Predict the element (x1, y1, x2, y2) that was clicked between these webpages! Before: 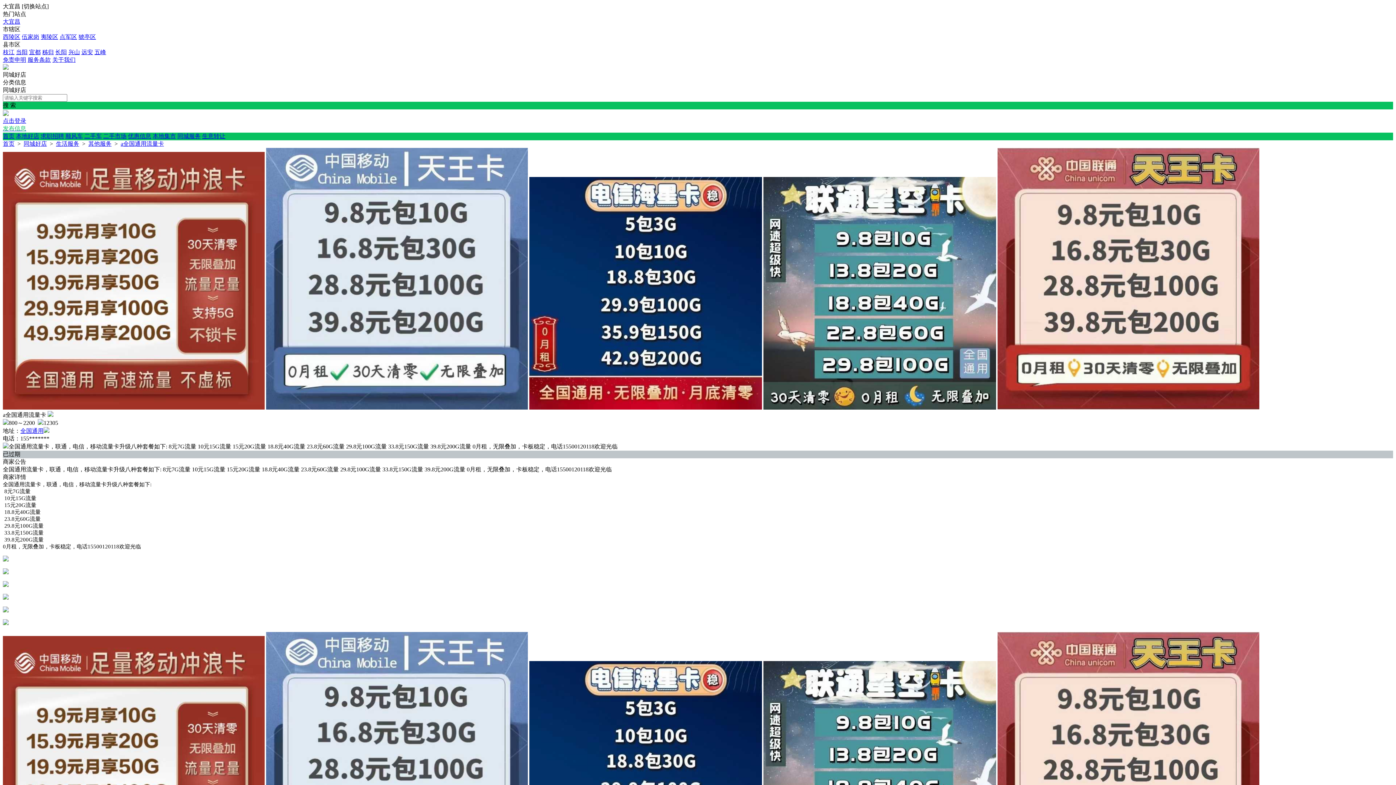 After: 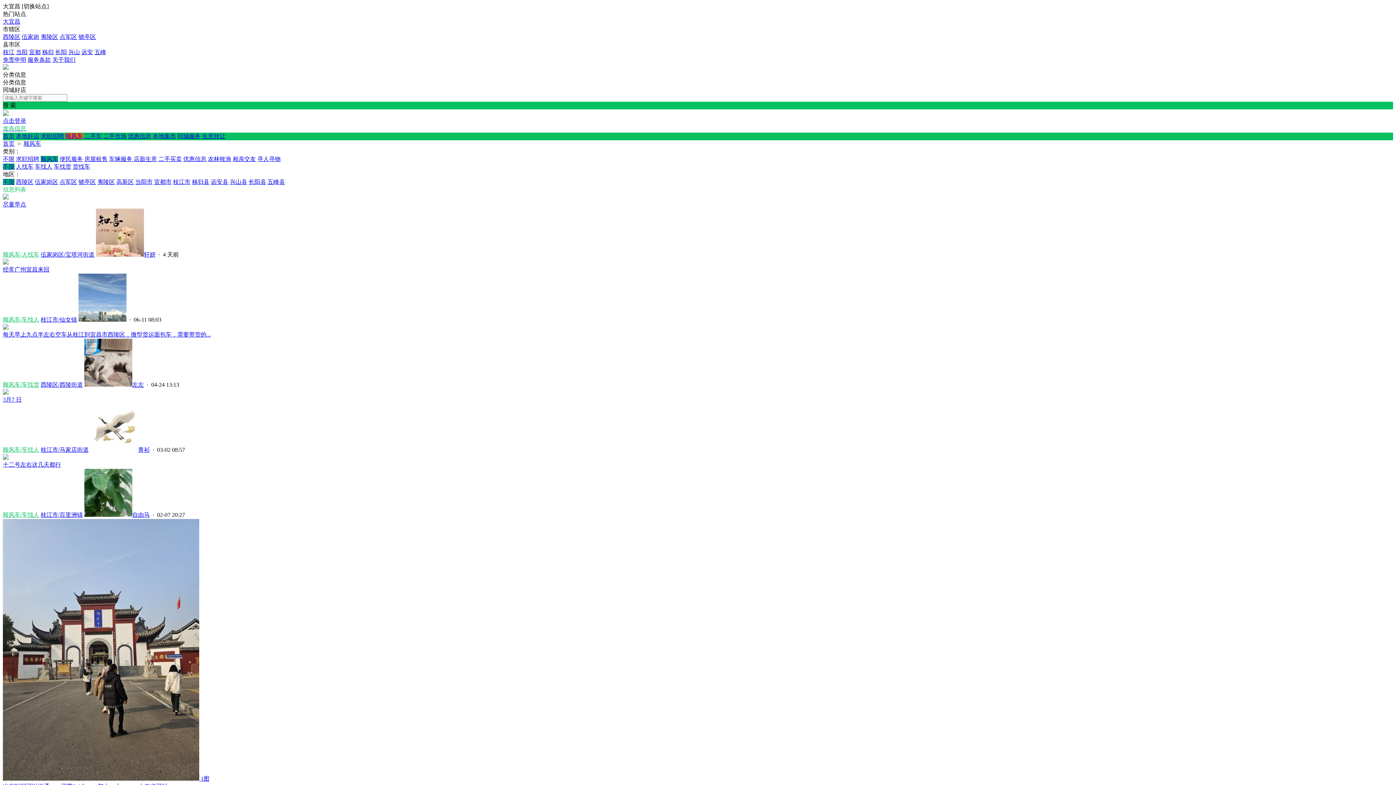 Action: bbox: (65, 133, 82, 139) label: 顺风车